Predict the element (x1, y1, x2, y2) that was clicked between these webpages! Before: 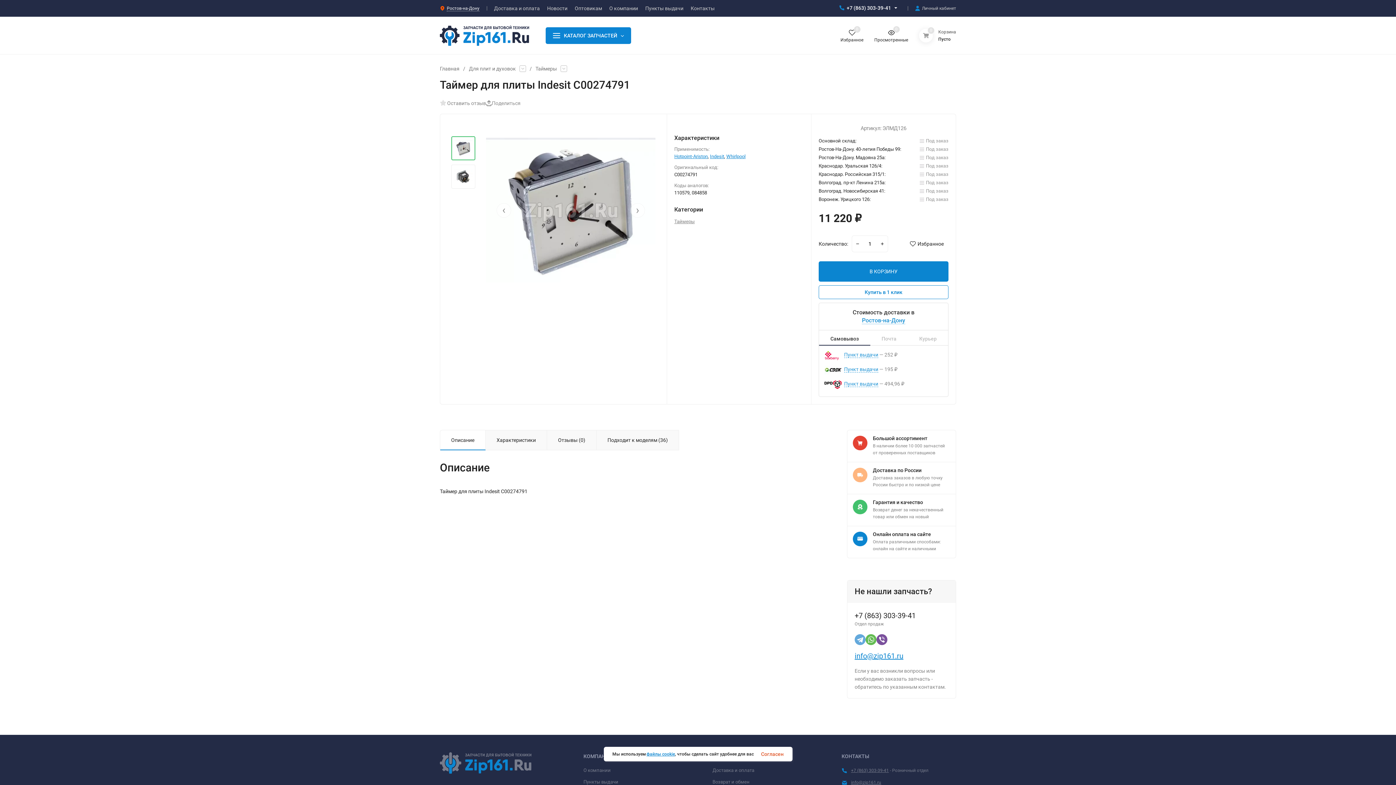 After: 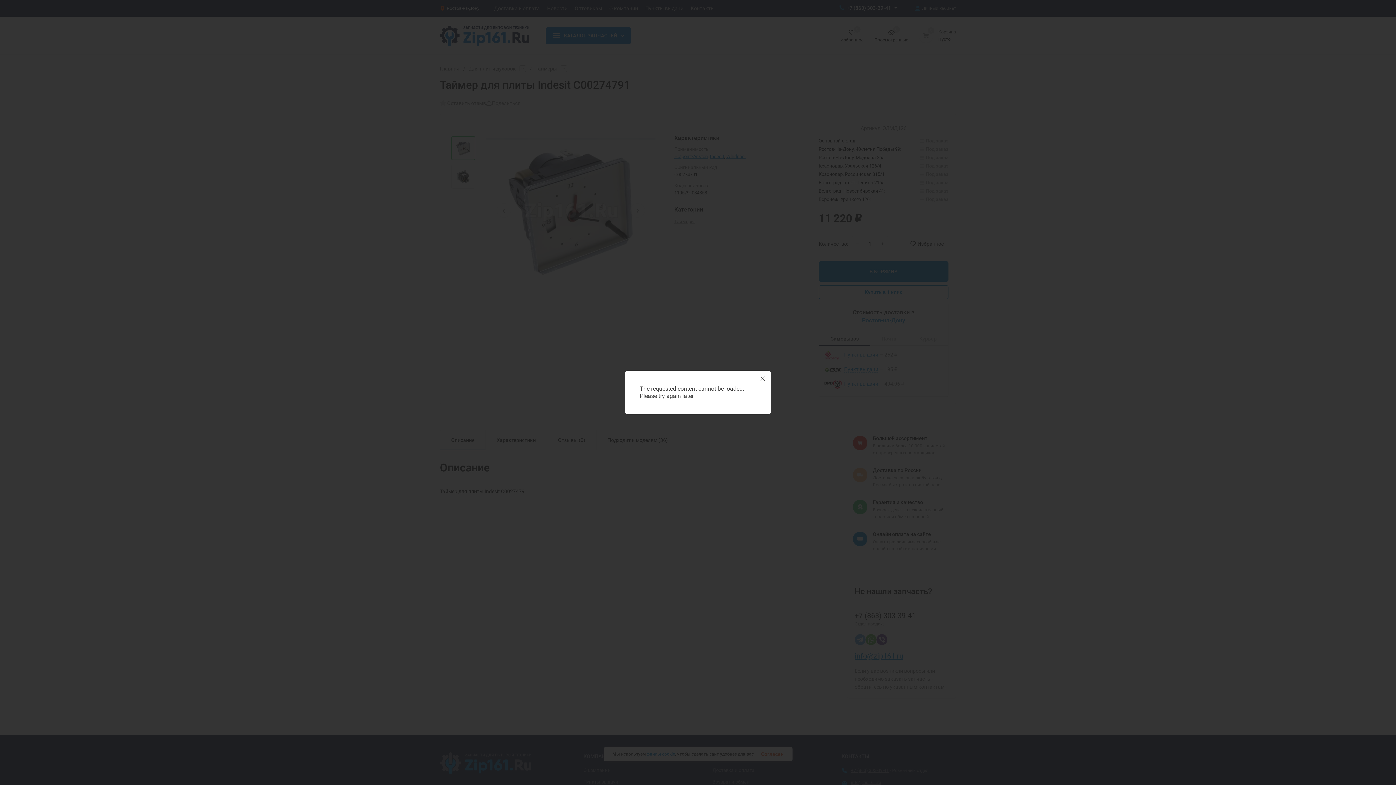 Action: label: Ростов-на-Дону bbox: (446, 5, 479, 11)